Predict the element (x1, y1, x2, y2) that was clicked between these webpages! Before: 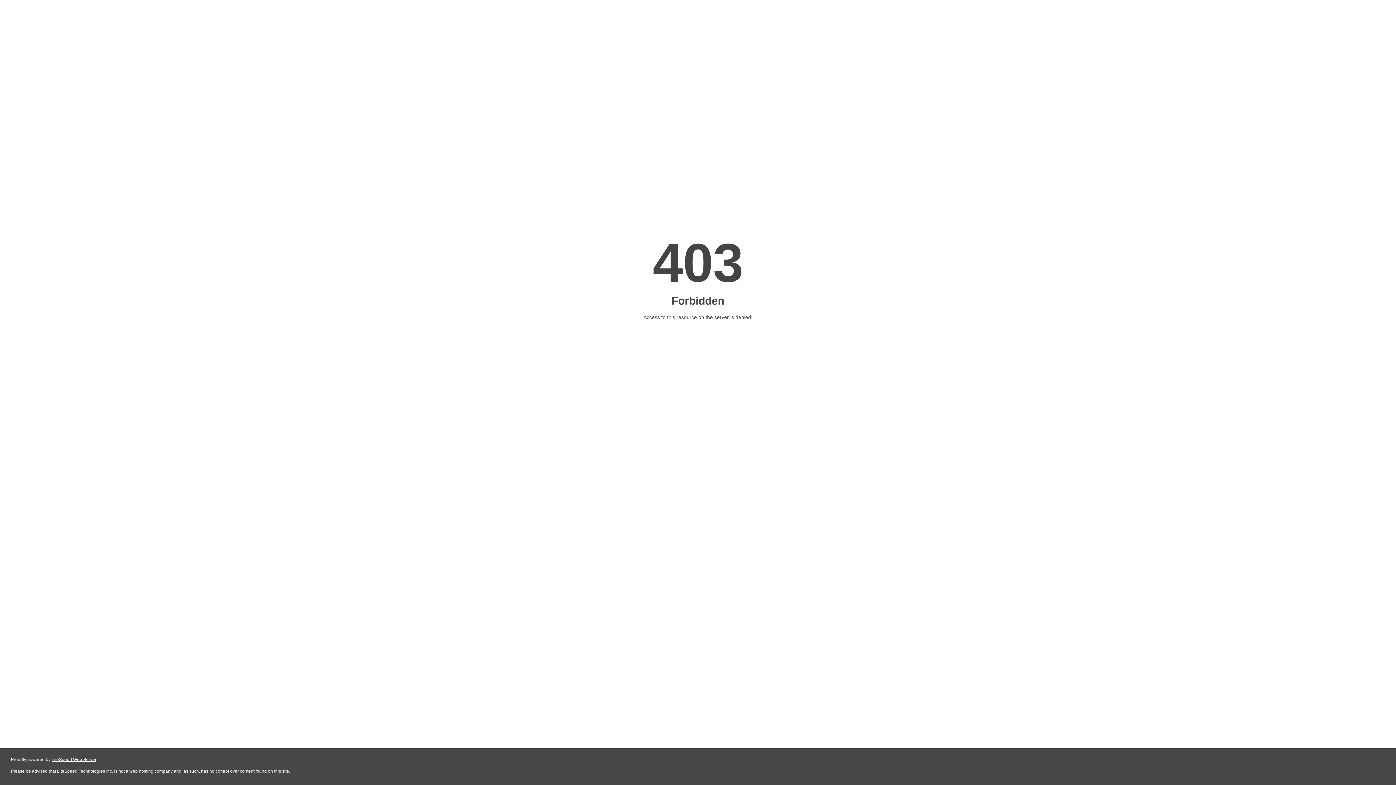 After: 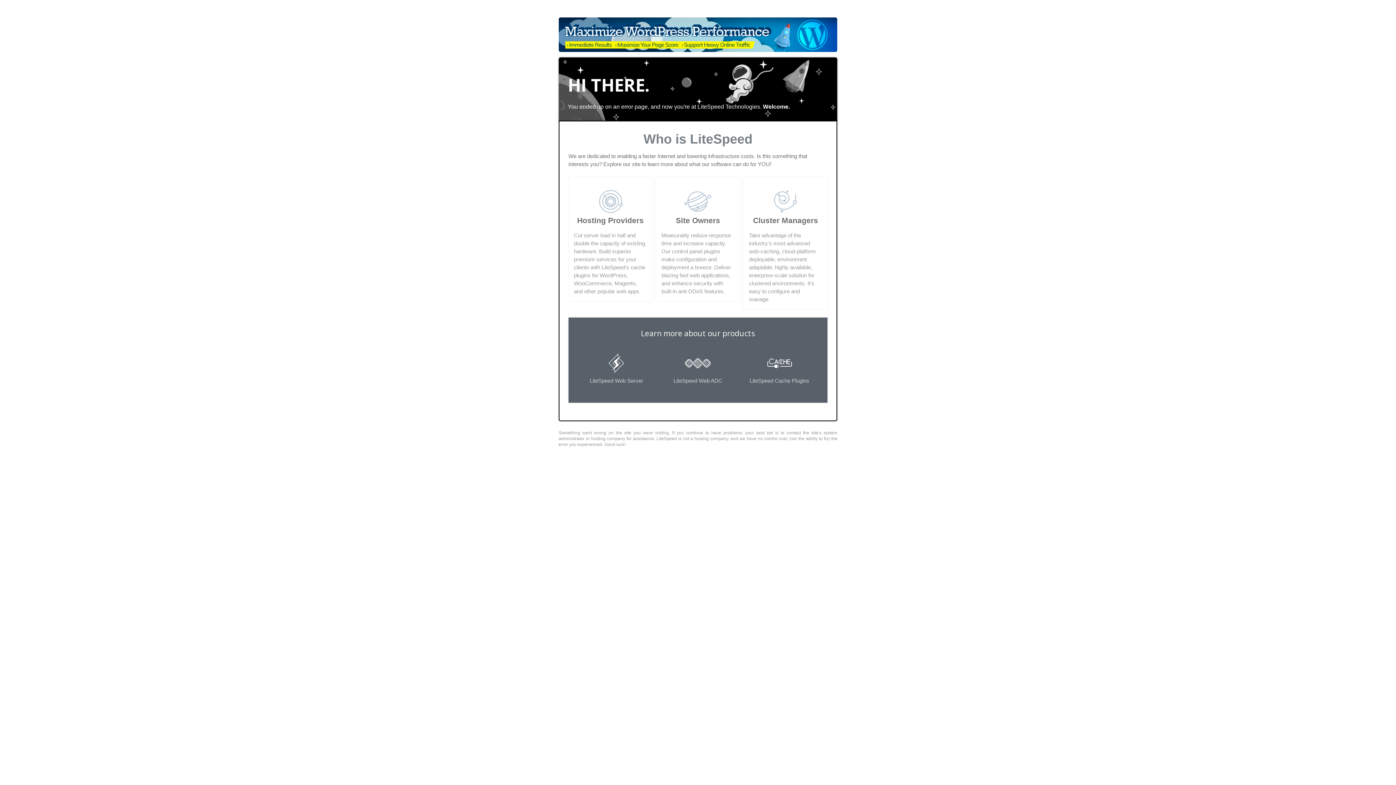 Action: bbox: (51, 757, 96, 762) label: LiteSpeed Web Server